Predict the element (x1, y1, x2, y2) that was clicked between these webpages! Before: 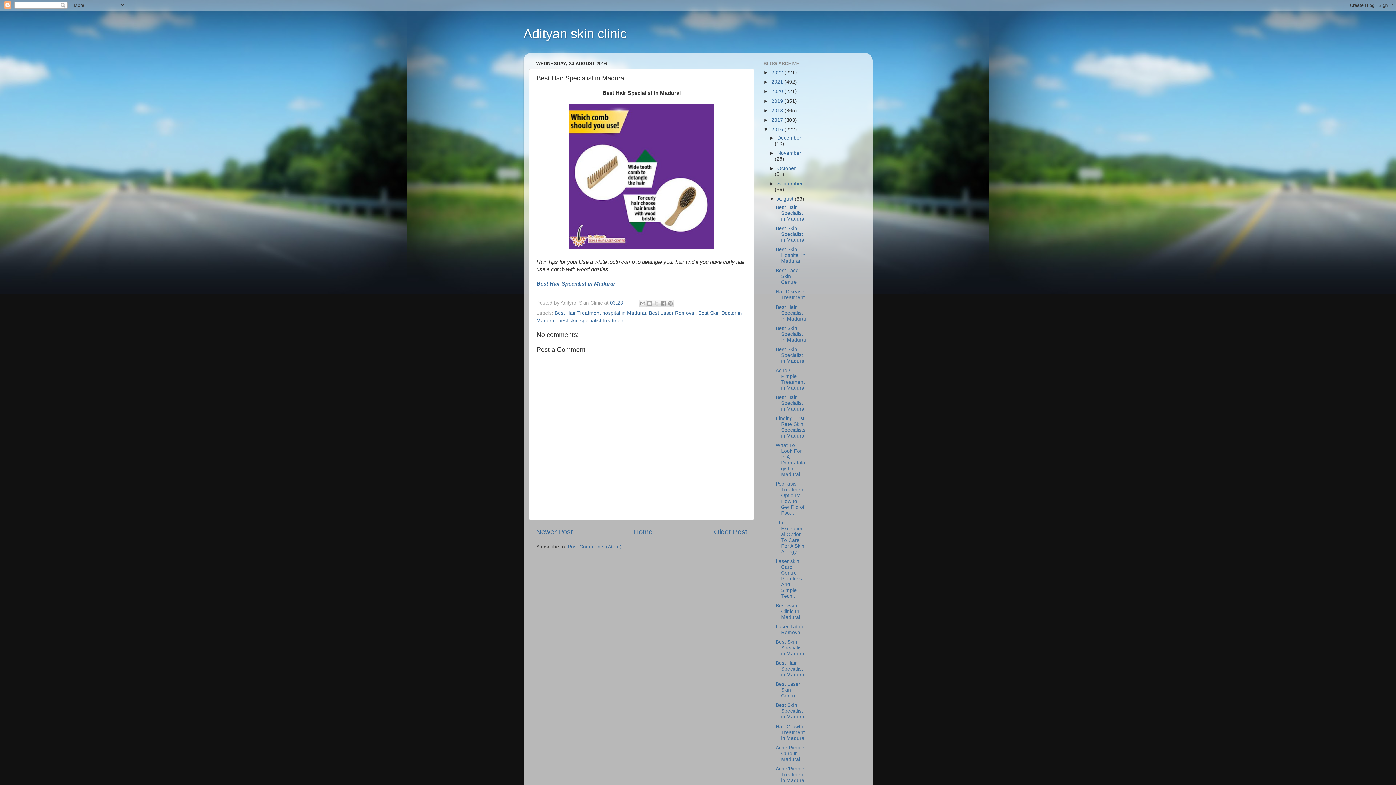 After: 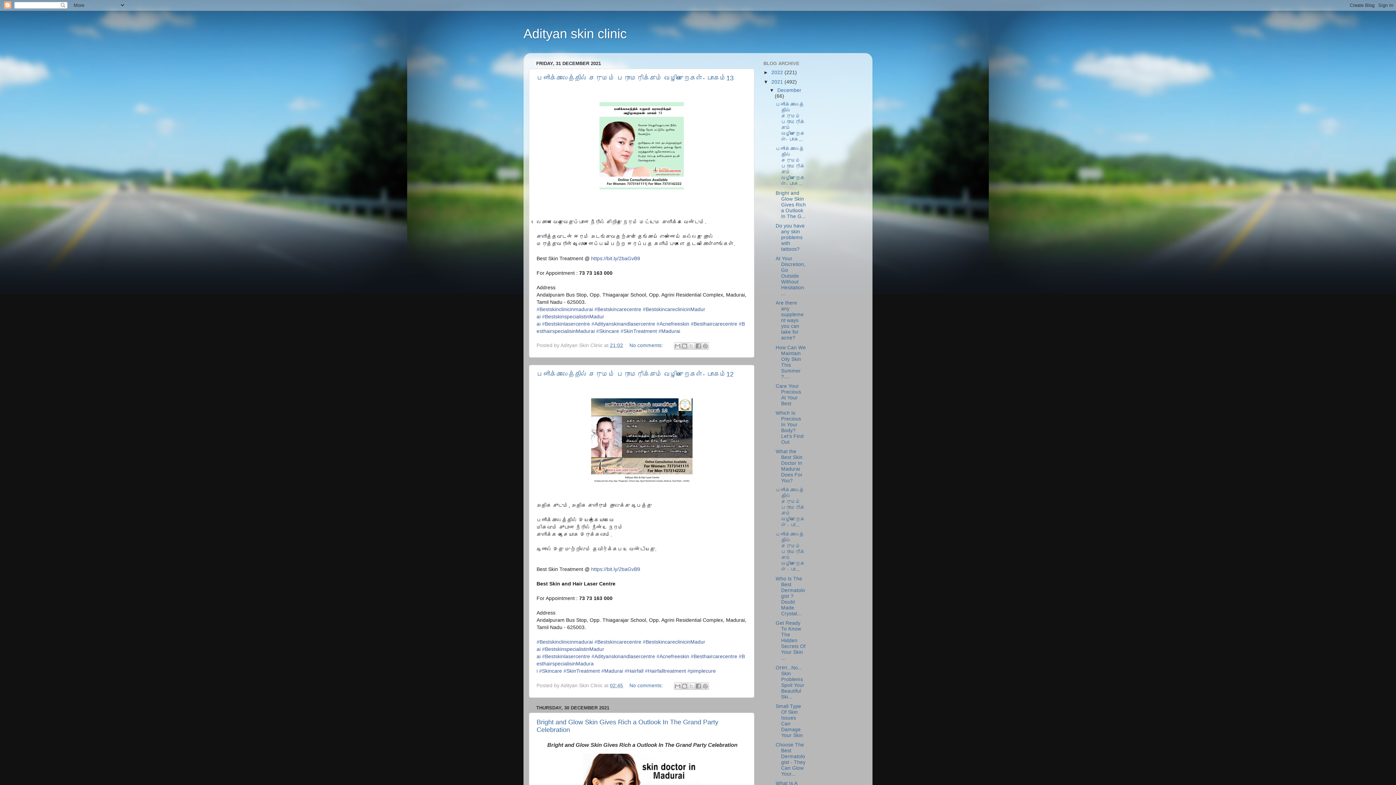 Action: label: 2021  bbox: (771, 79, 784, 84)